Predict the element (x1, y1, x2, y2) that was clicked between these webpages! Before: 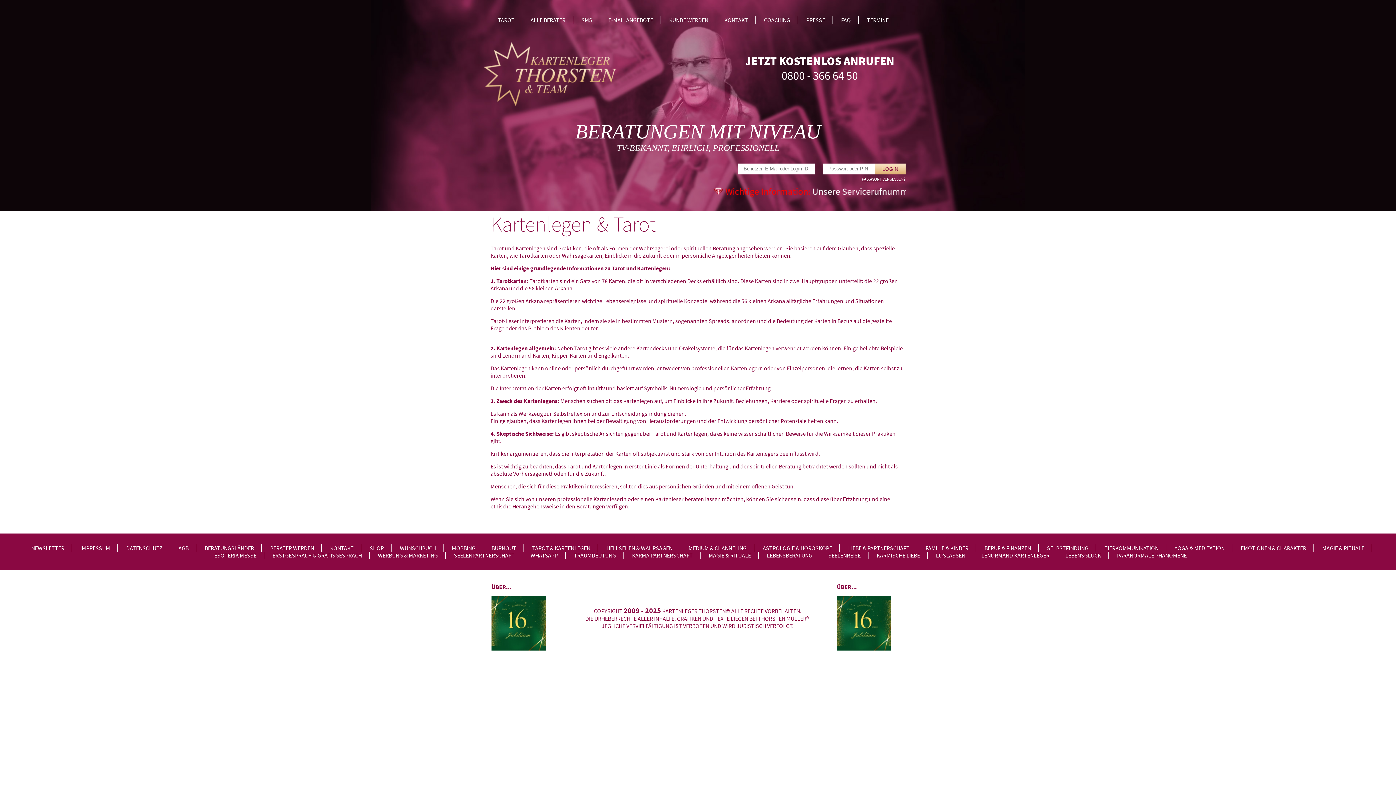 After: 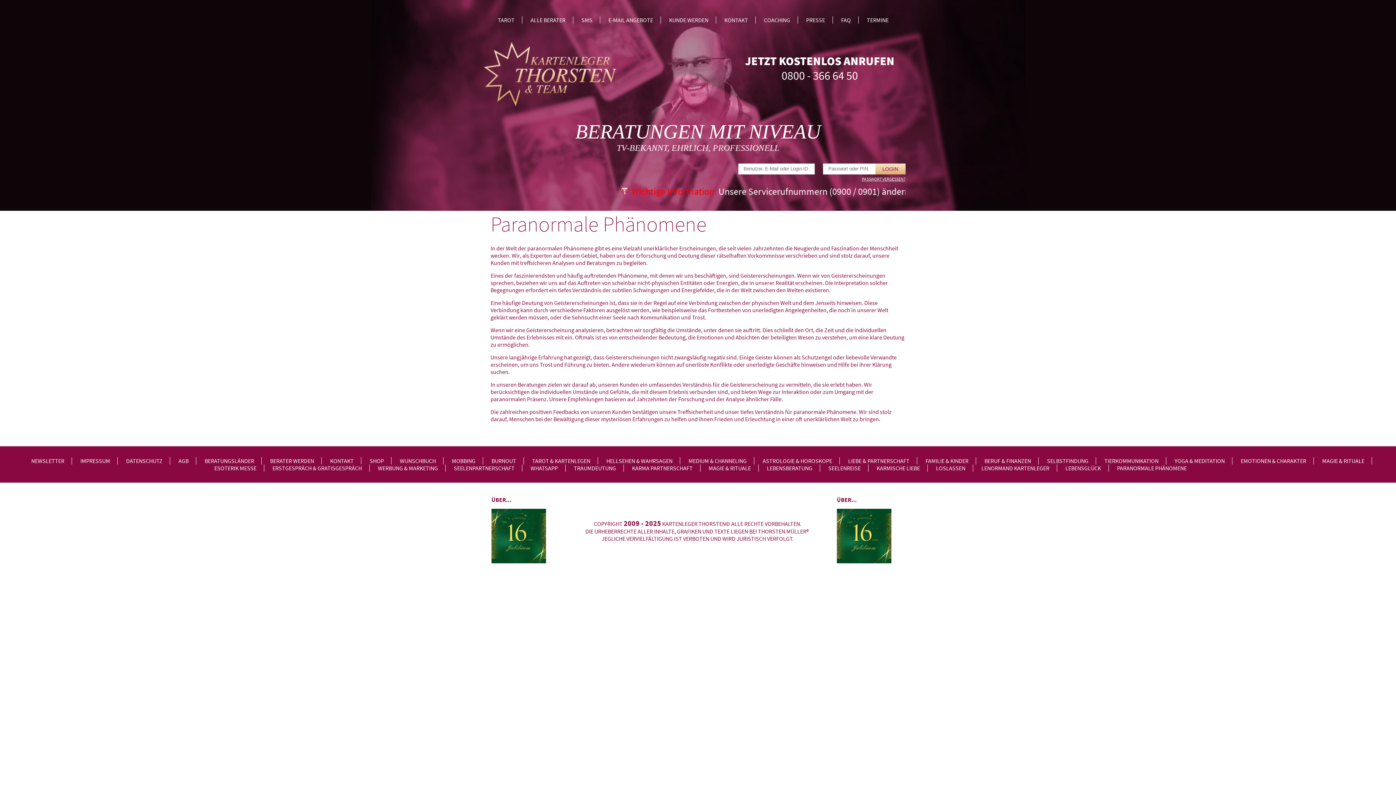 Action: bbox: (1117, 552, 1189, 559) label: PARANORMALE PHÄNOMENE  